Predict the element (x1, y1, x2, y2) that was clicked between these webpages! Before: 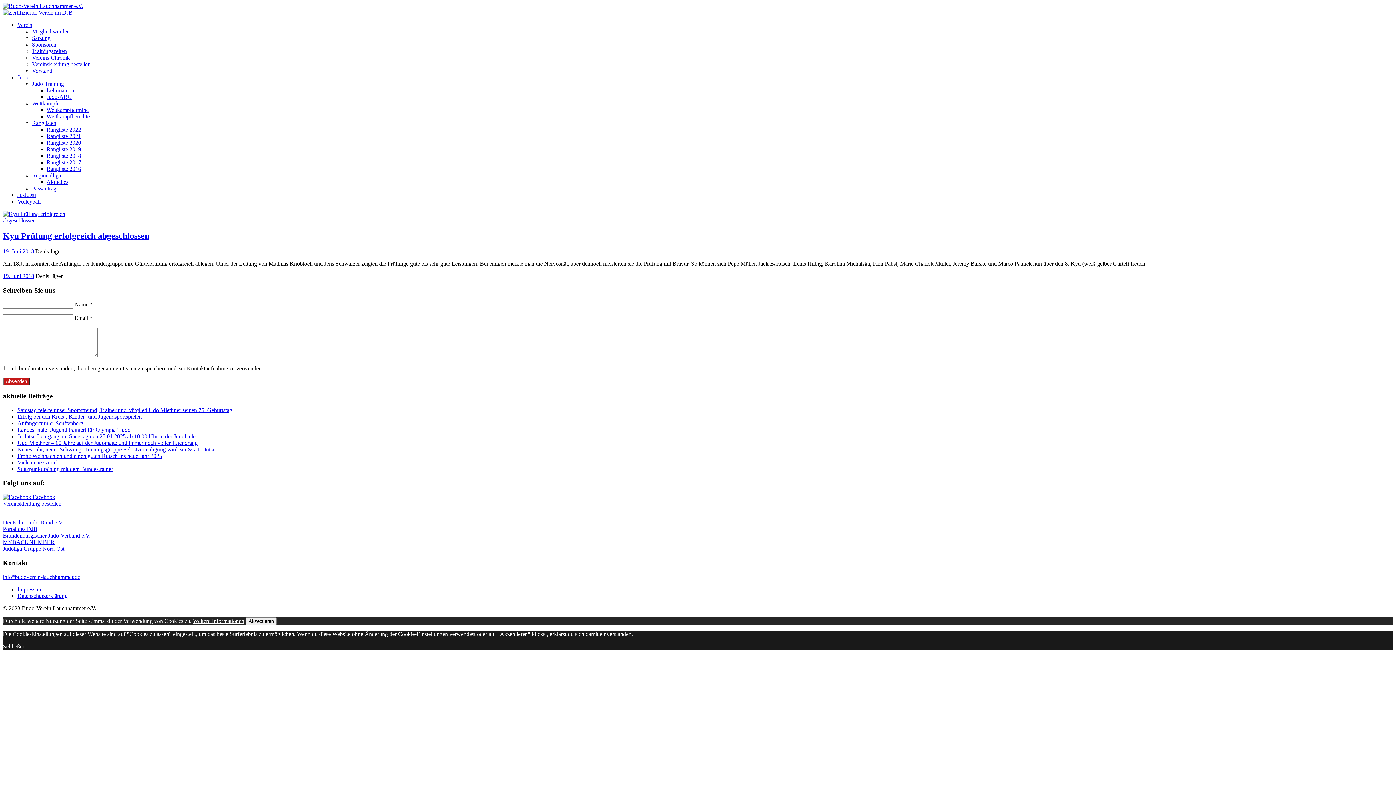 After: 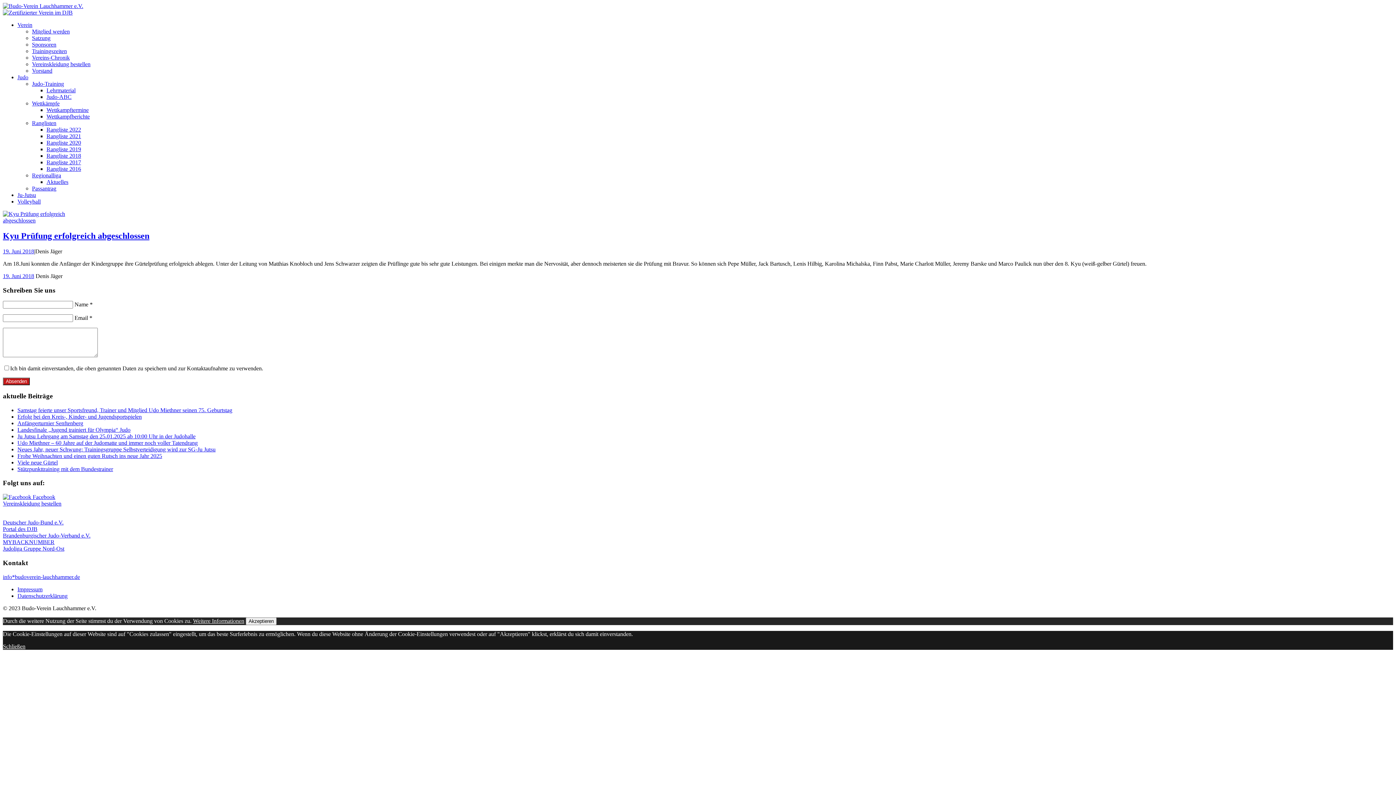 Action: label: MYBACKNUMBER bbox: (2, 539, 54, 545)